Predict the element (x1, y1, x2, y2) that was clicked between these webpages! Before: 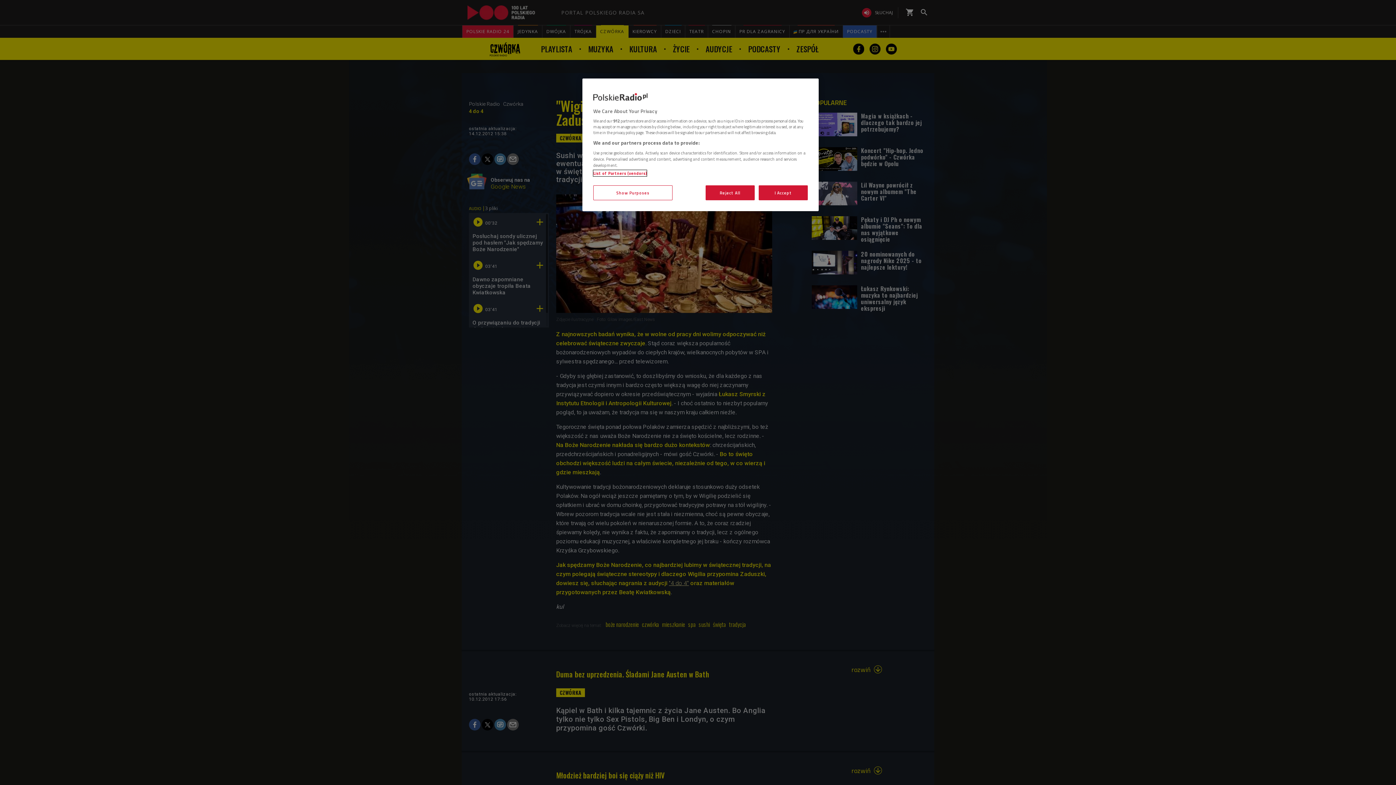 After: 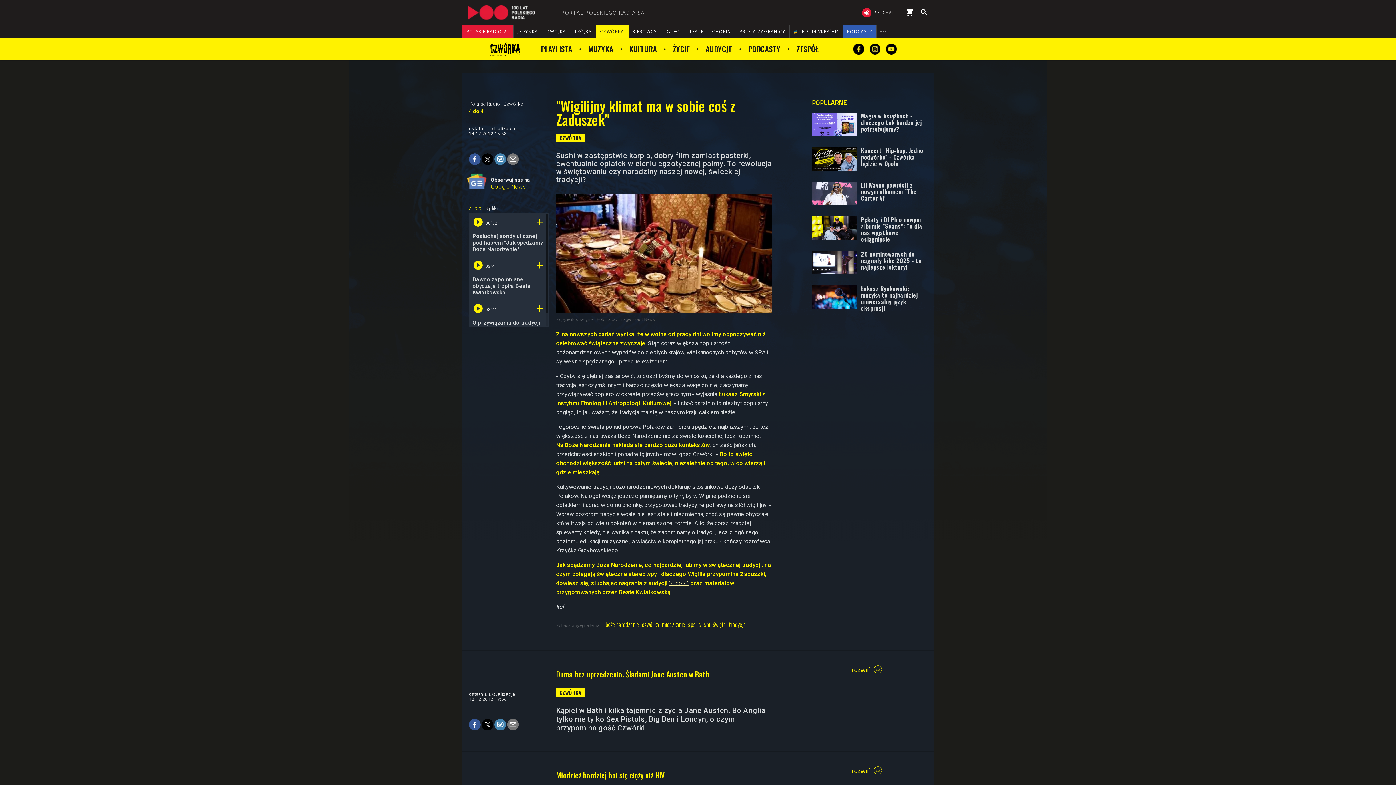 Action: bbox: (705, 185, 754, 200) label: Reject All